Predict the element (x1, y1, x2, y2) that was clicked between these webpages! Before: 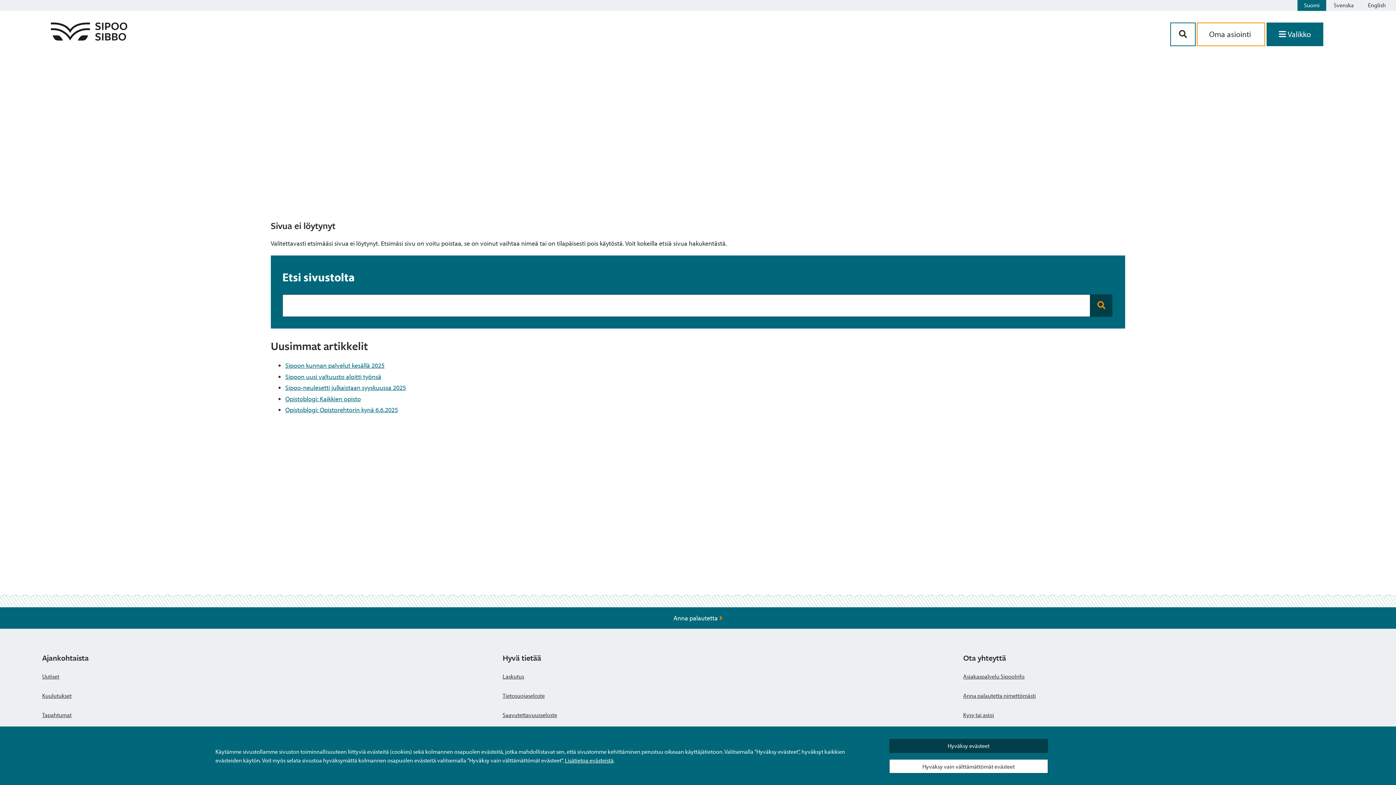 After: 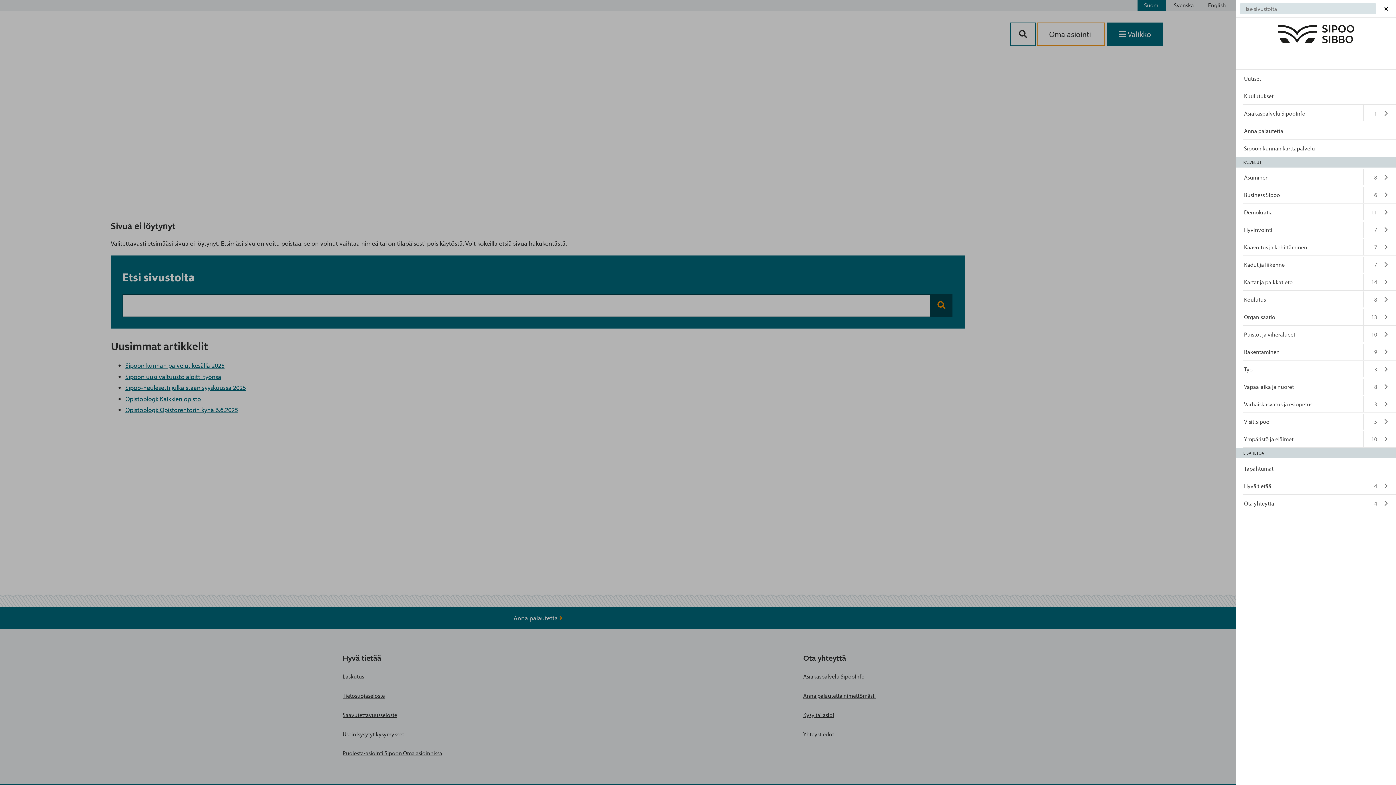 Action: label: Avaa valikko bbox: (1266, 22, 1323, 46)